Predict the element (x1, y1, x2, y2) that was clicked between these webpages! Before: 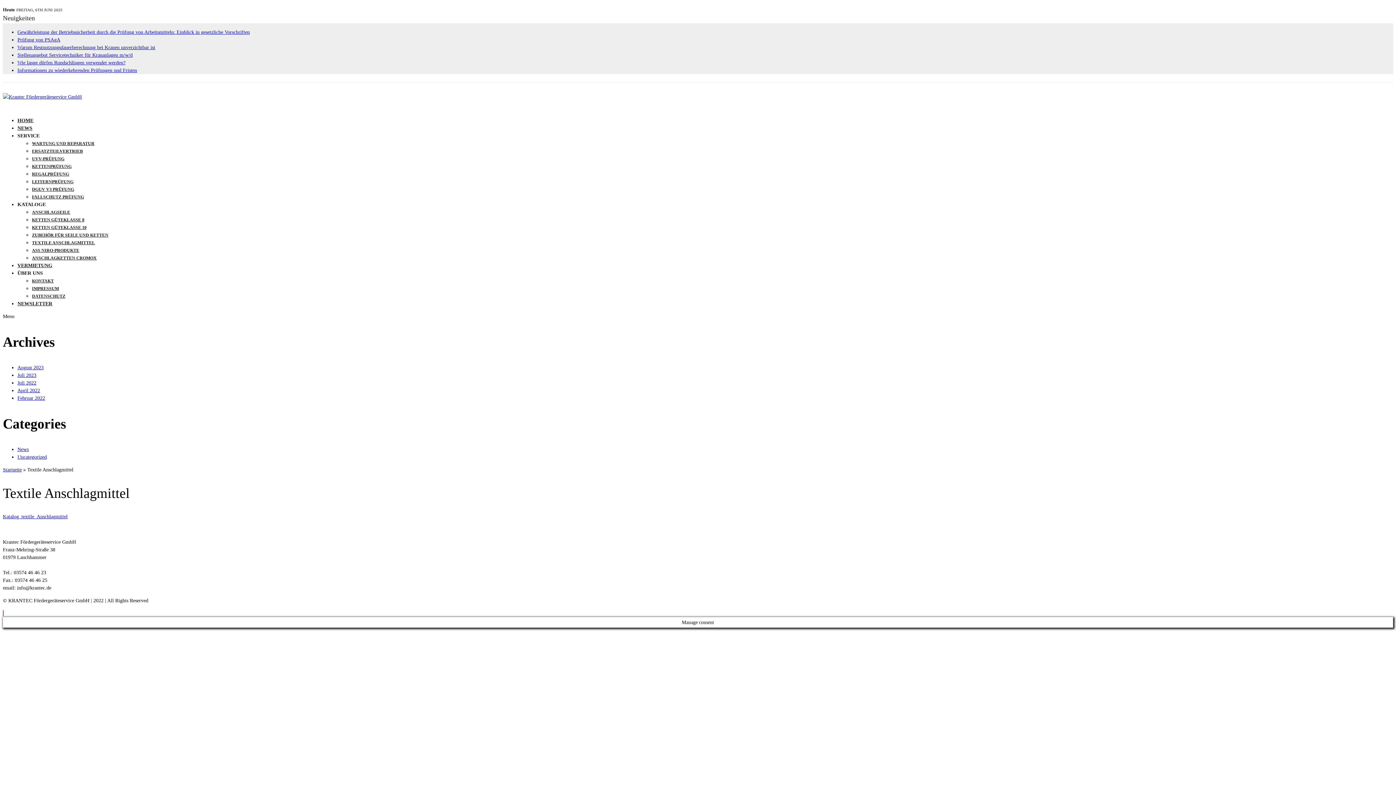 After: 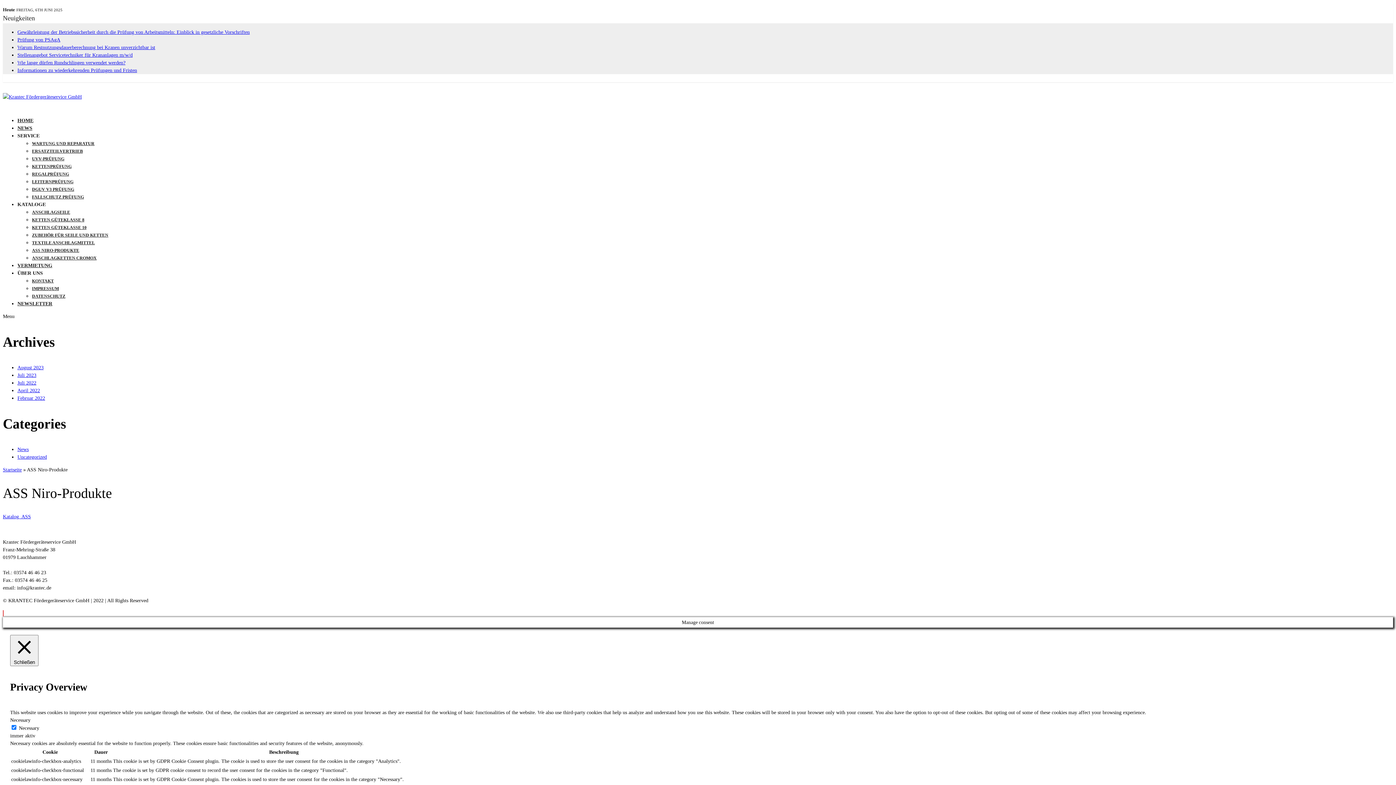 Action: bbox: (32, 248, 79, 253) label: ASS NIRO-PRODUKTE